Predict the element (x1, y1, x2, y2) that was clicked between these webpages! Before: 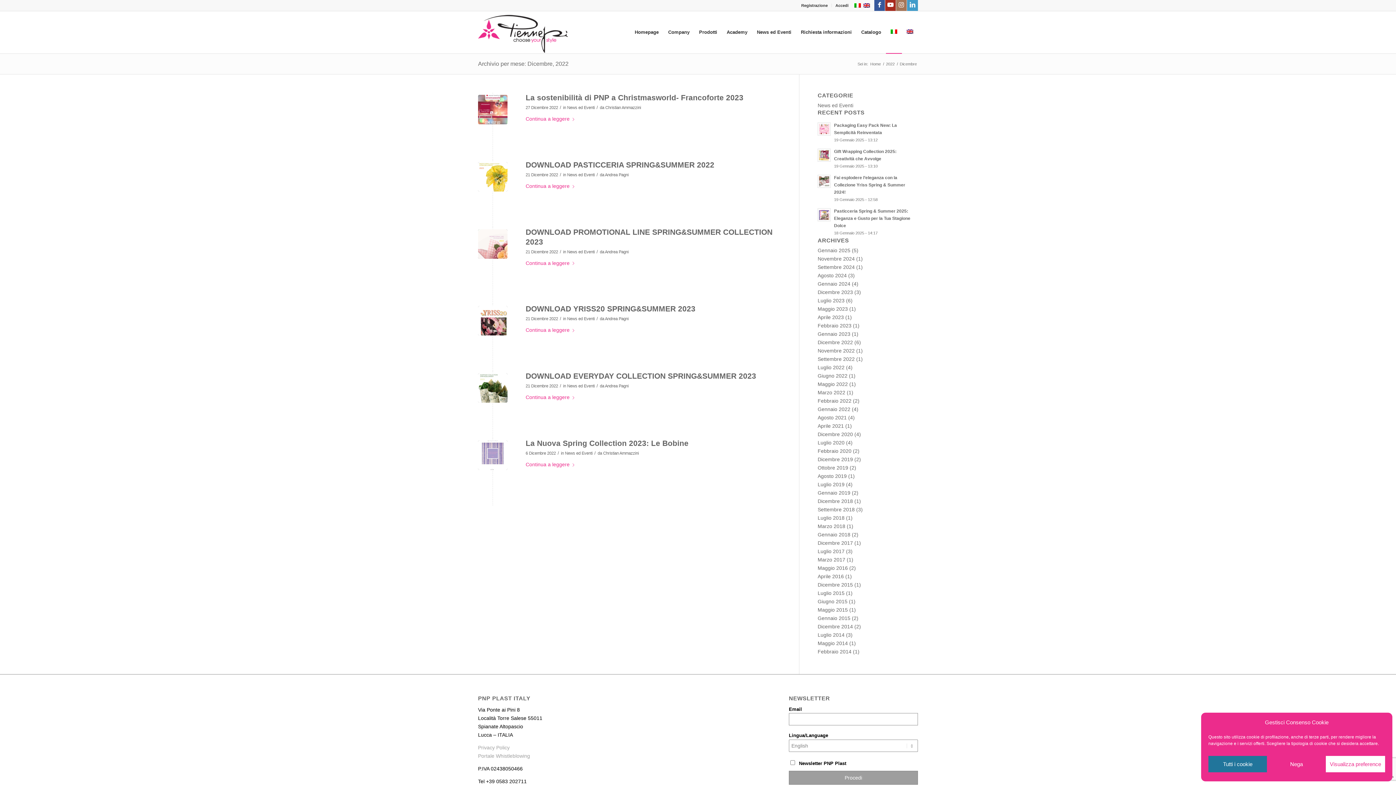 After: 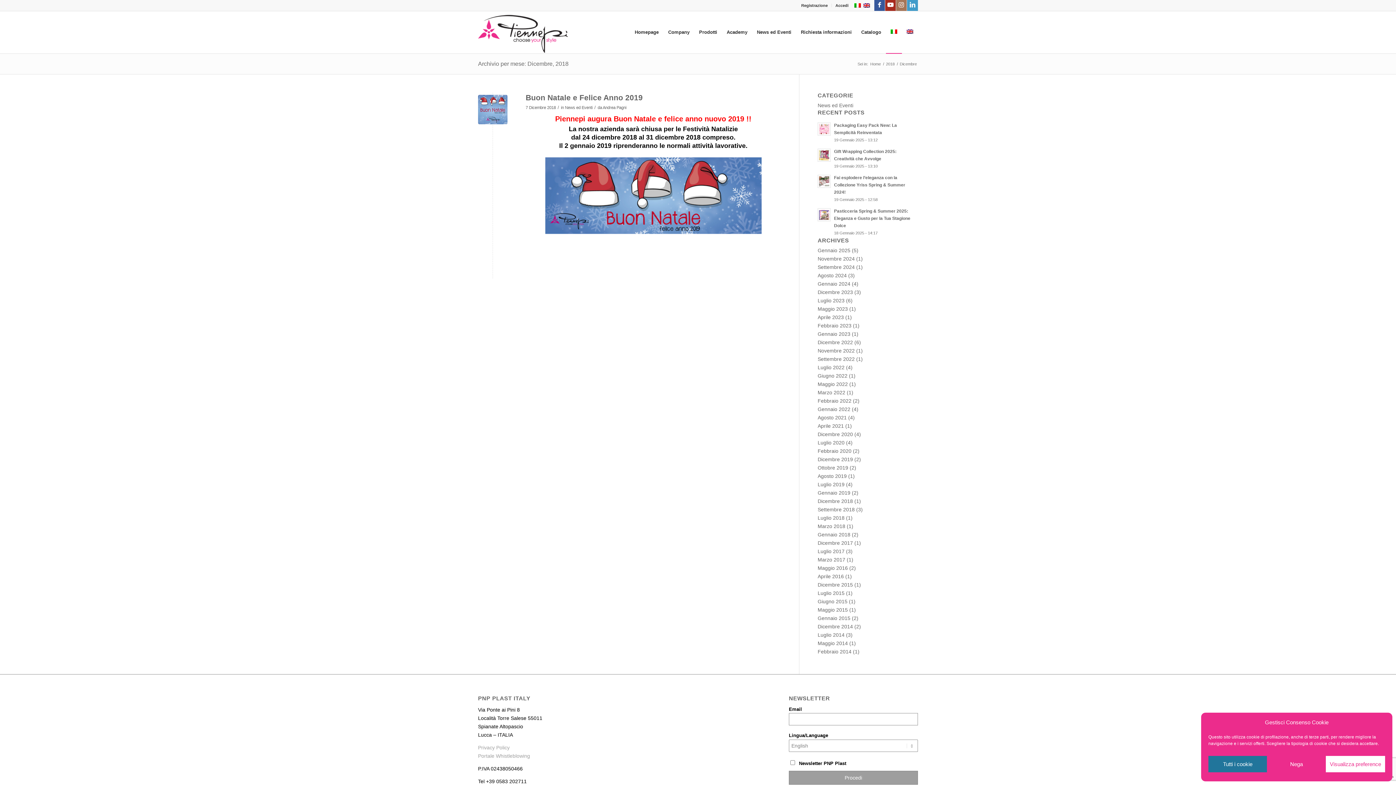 Action: label: Dicembre 2018 bbox: (817, 498, 853, 504)